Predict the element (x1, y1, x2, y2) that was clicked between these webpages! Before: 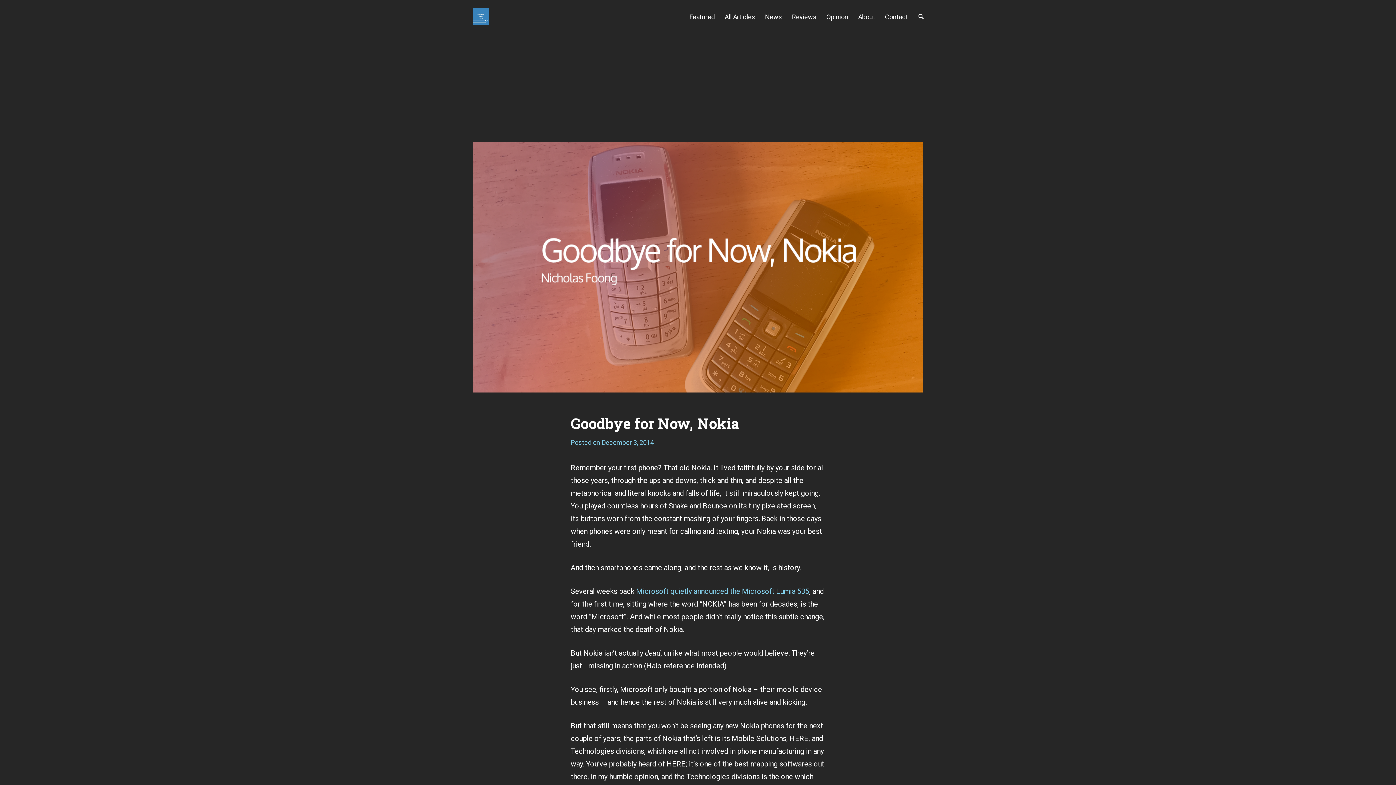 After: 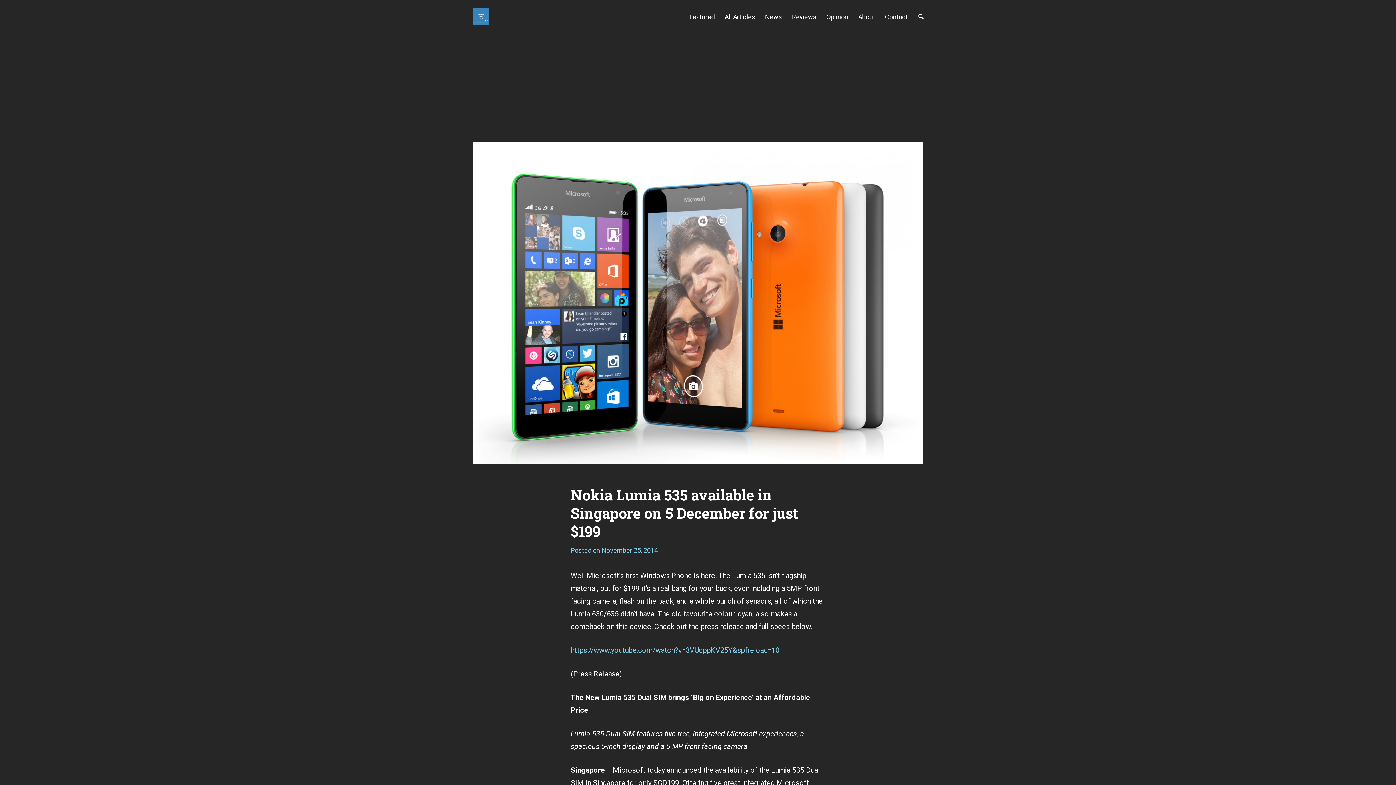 Action: bbox: (636, 587, 809, 596) label: Microsoft quietly announced the Microsoft Lumia 535